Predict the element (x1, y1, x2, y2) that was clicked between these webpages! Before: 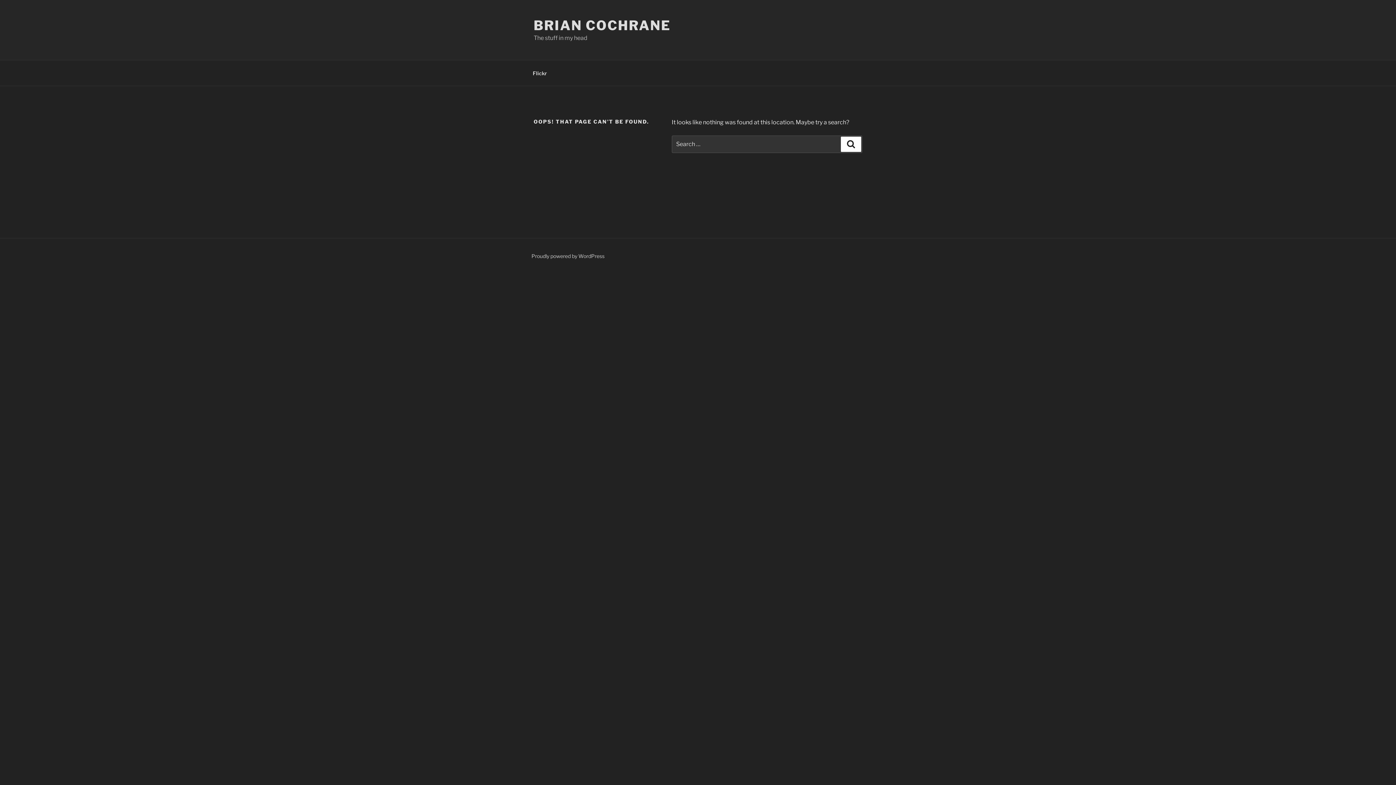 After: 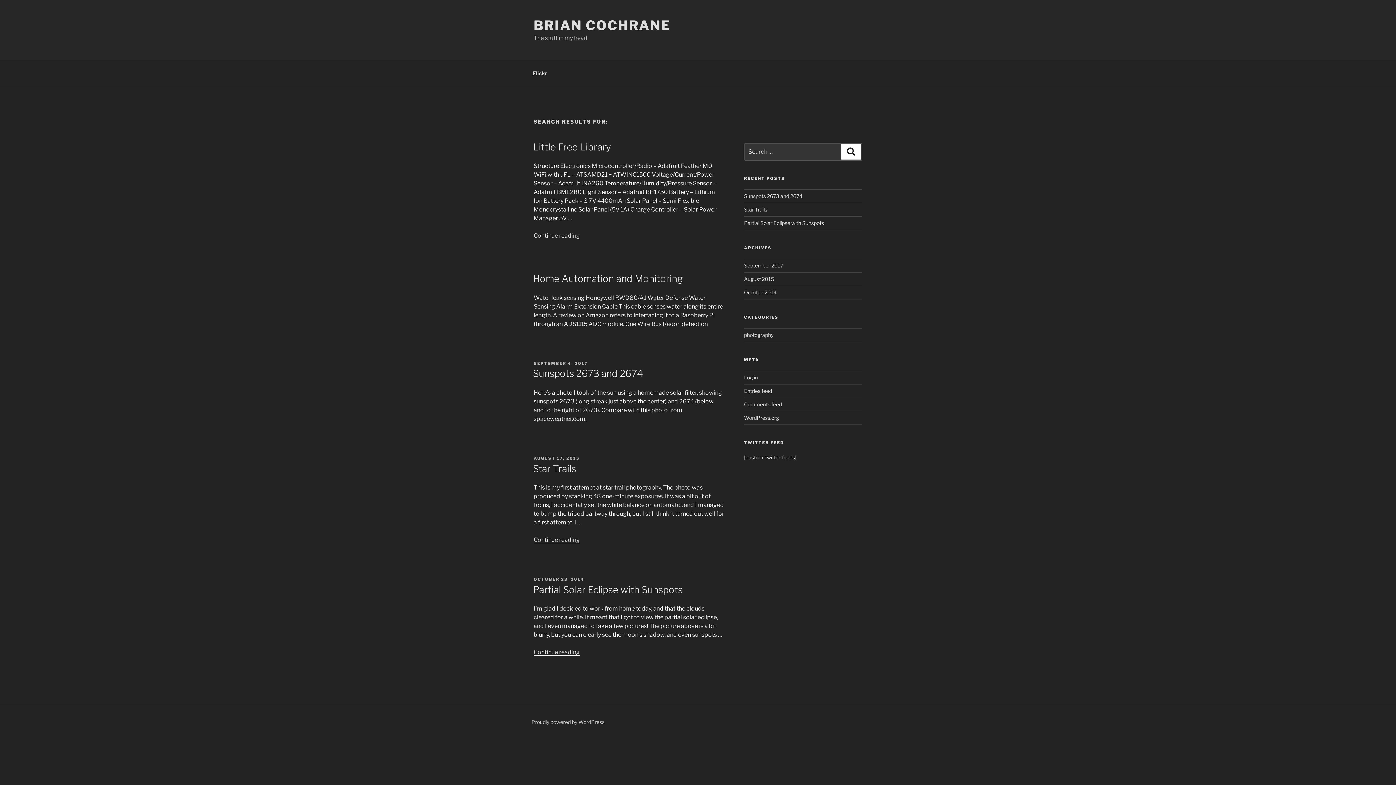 Action: bbox: (841, 136, 861, 152) label: Search